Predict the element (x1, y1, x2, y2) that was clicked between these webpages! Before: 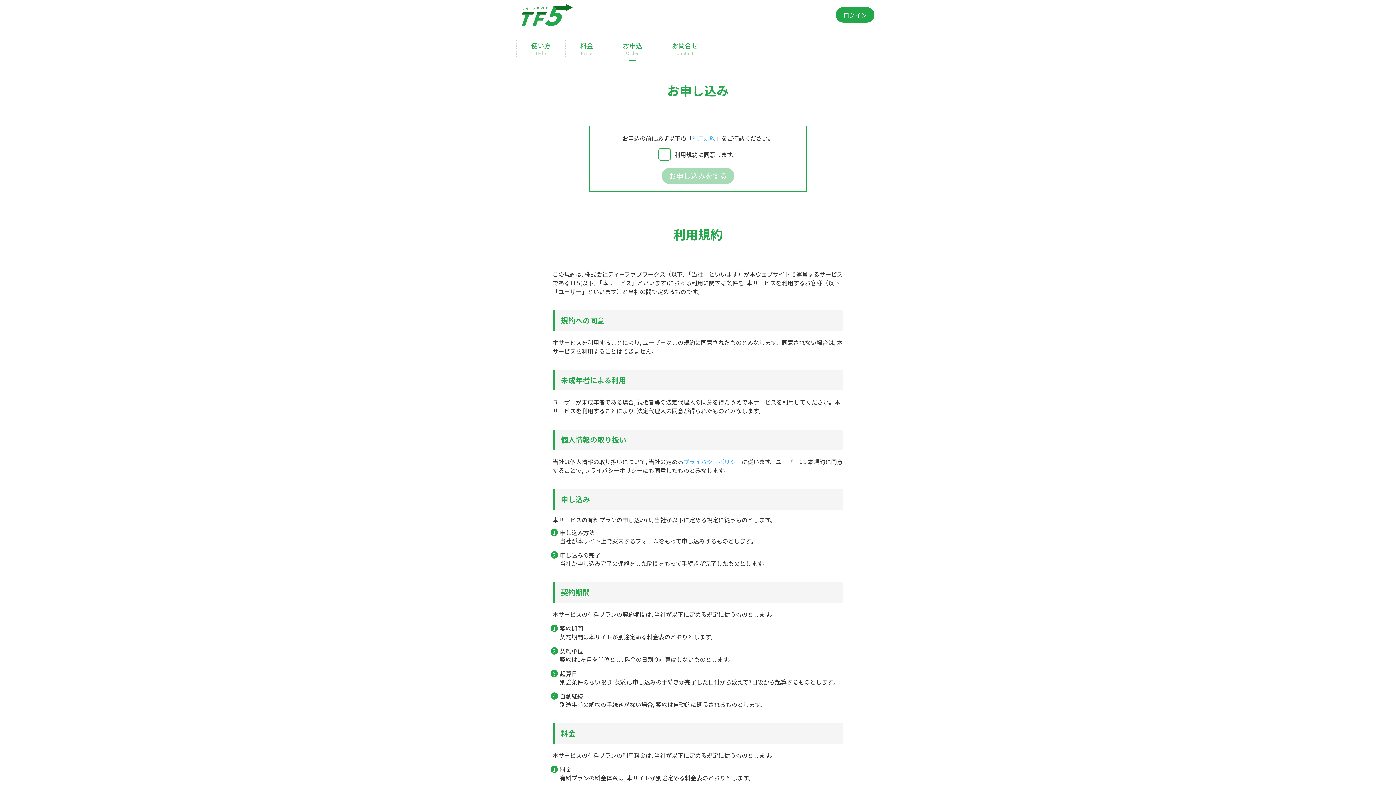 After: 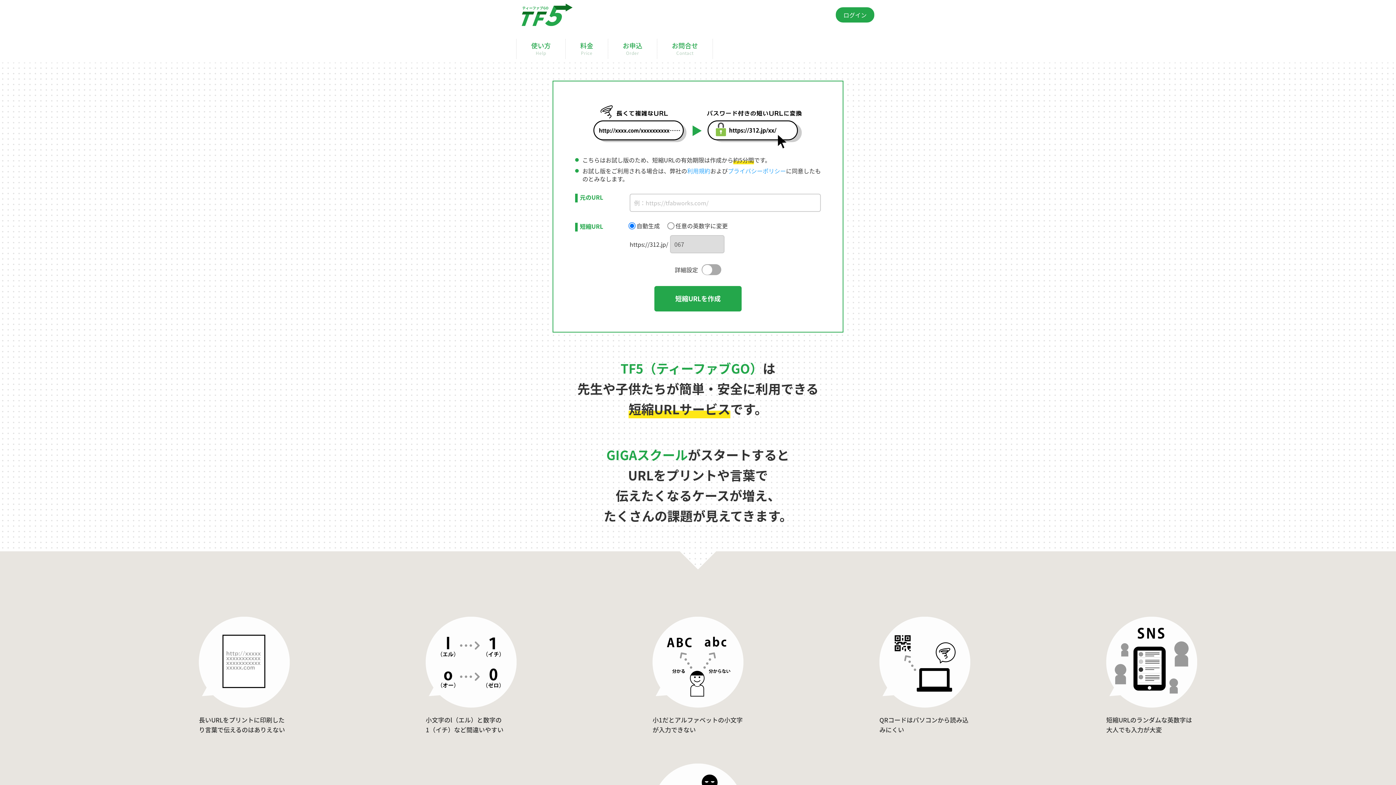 Action: bbox: (521, 19, 572, 28)